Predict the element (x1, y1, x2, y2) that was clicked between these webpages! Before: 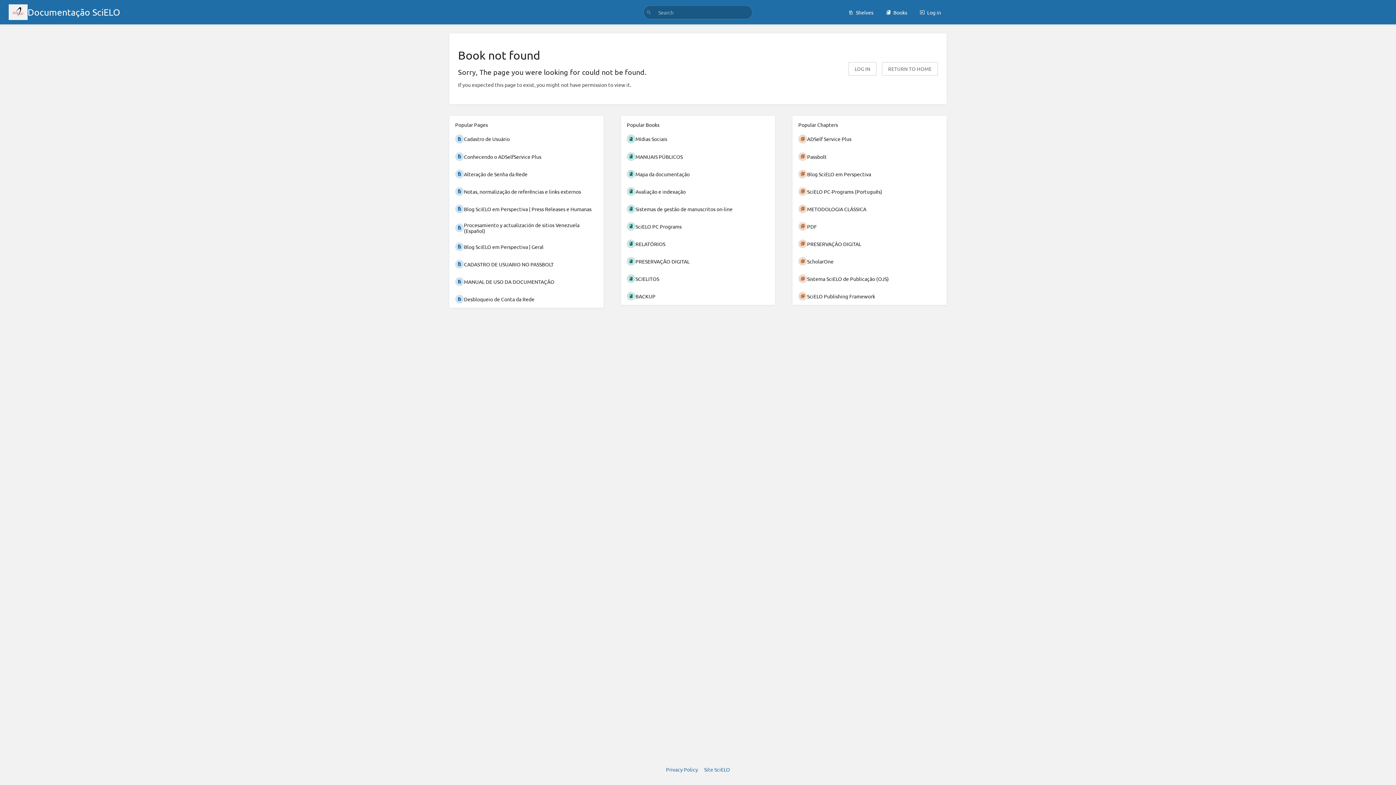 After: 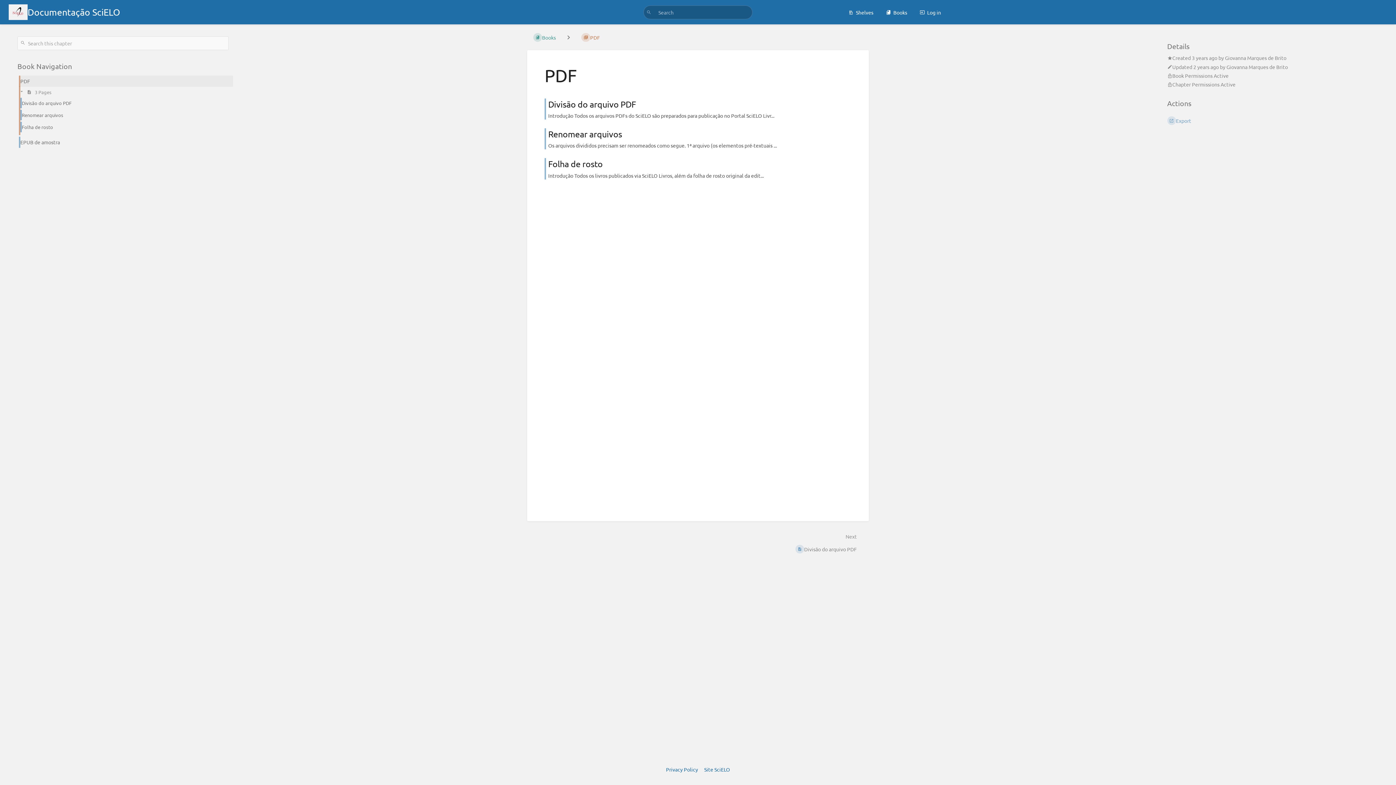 Action: bbox: (792, 217, 946, 235) label: PDF